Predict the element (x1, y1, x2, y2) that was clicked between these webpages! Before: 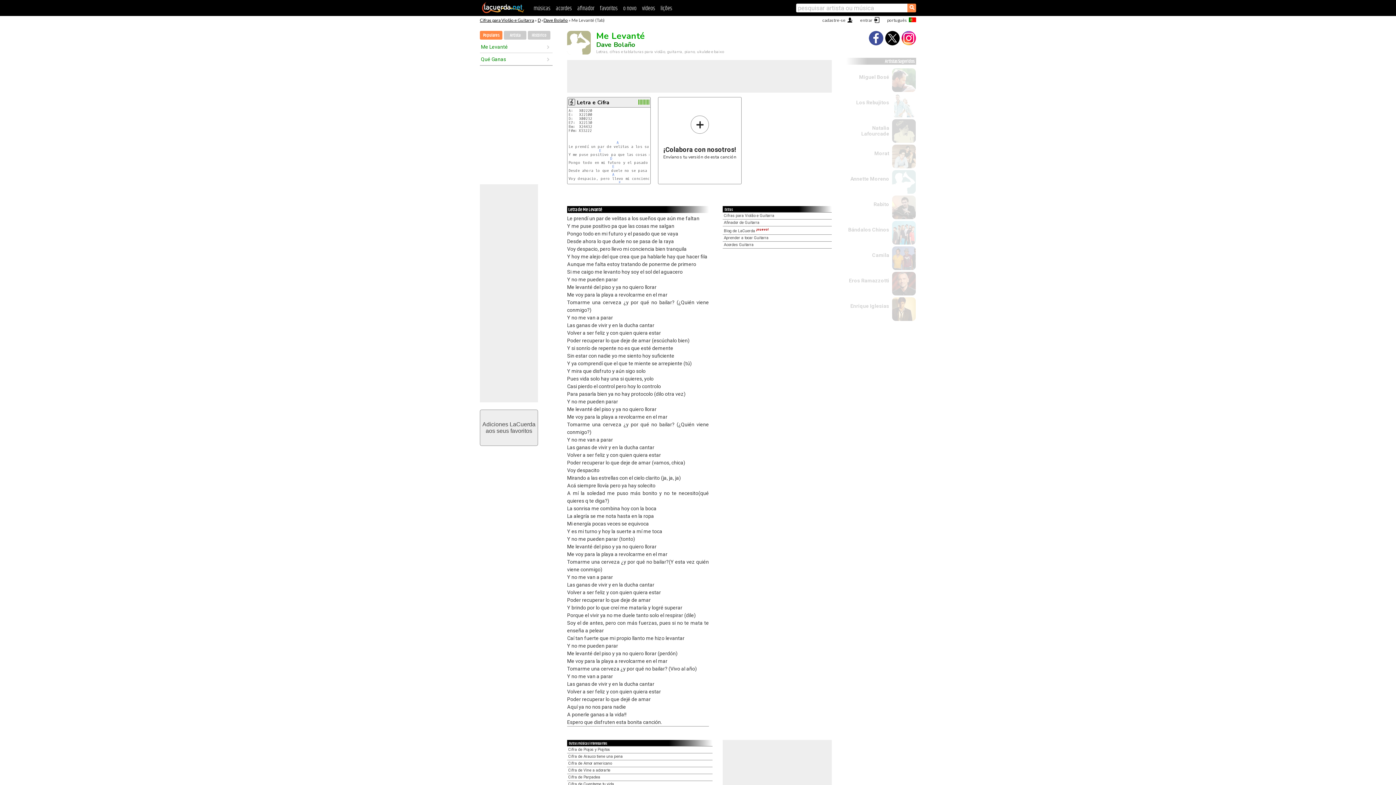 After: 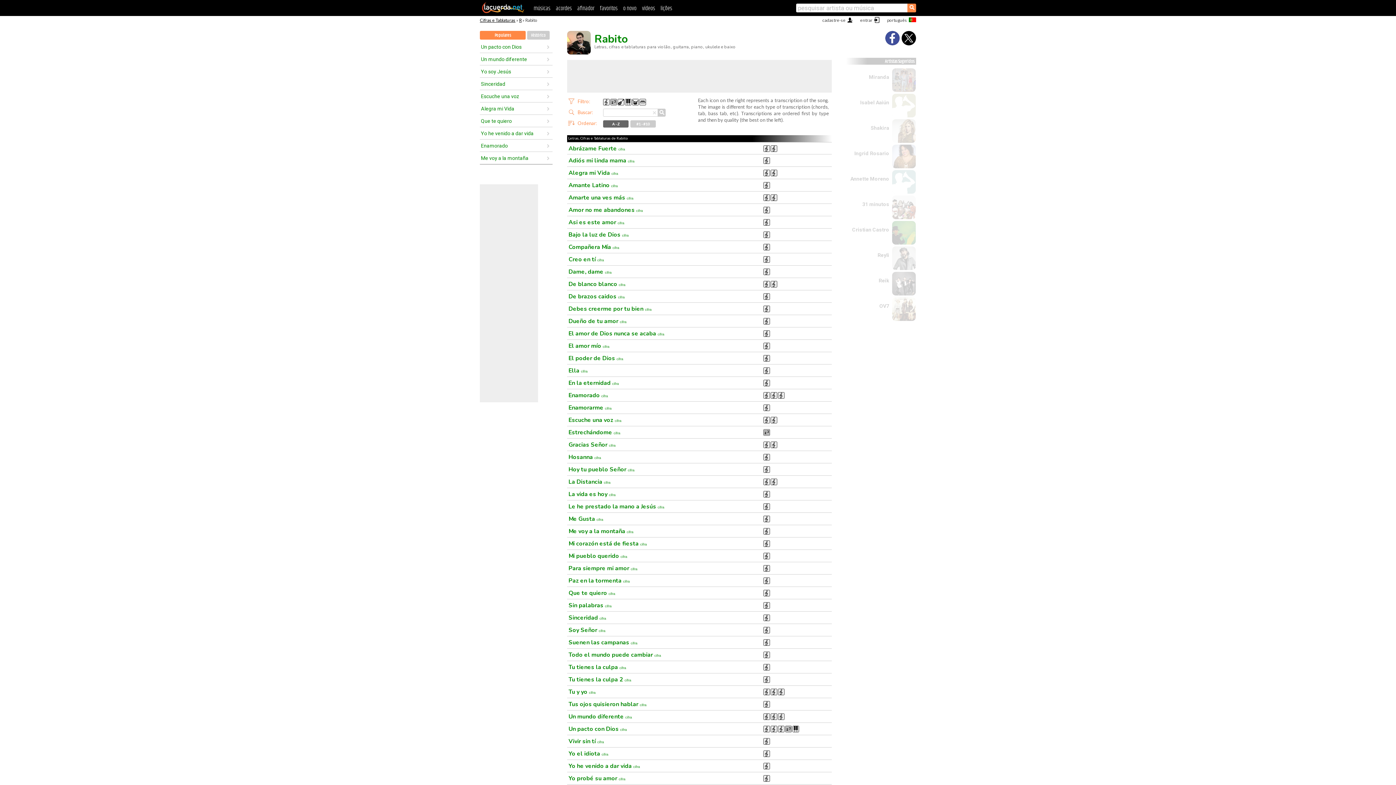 Action: bbox: (873, 201, 889, 207) label: Rabito